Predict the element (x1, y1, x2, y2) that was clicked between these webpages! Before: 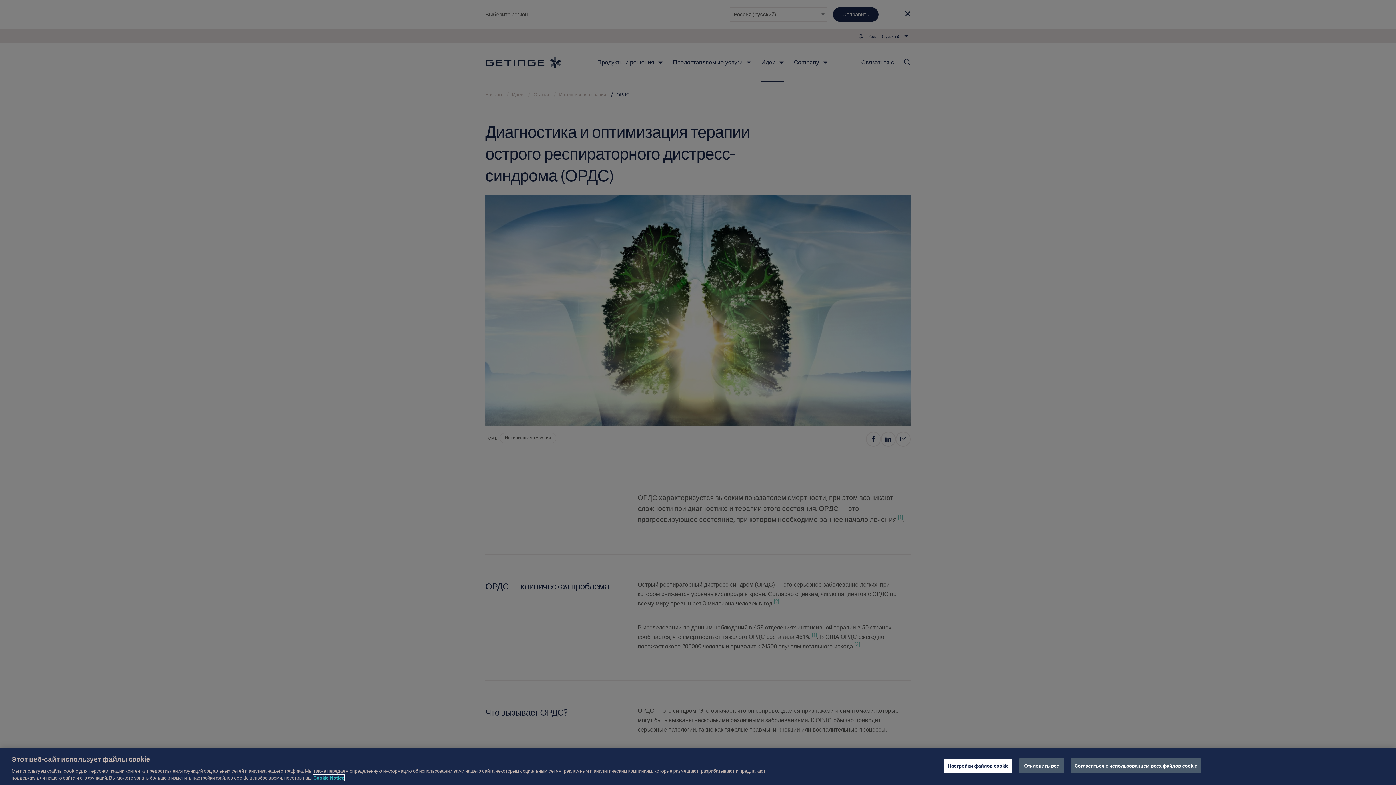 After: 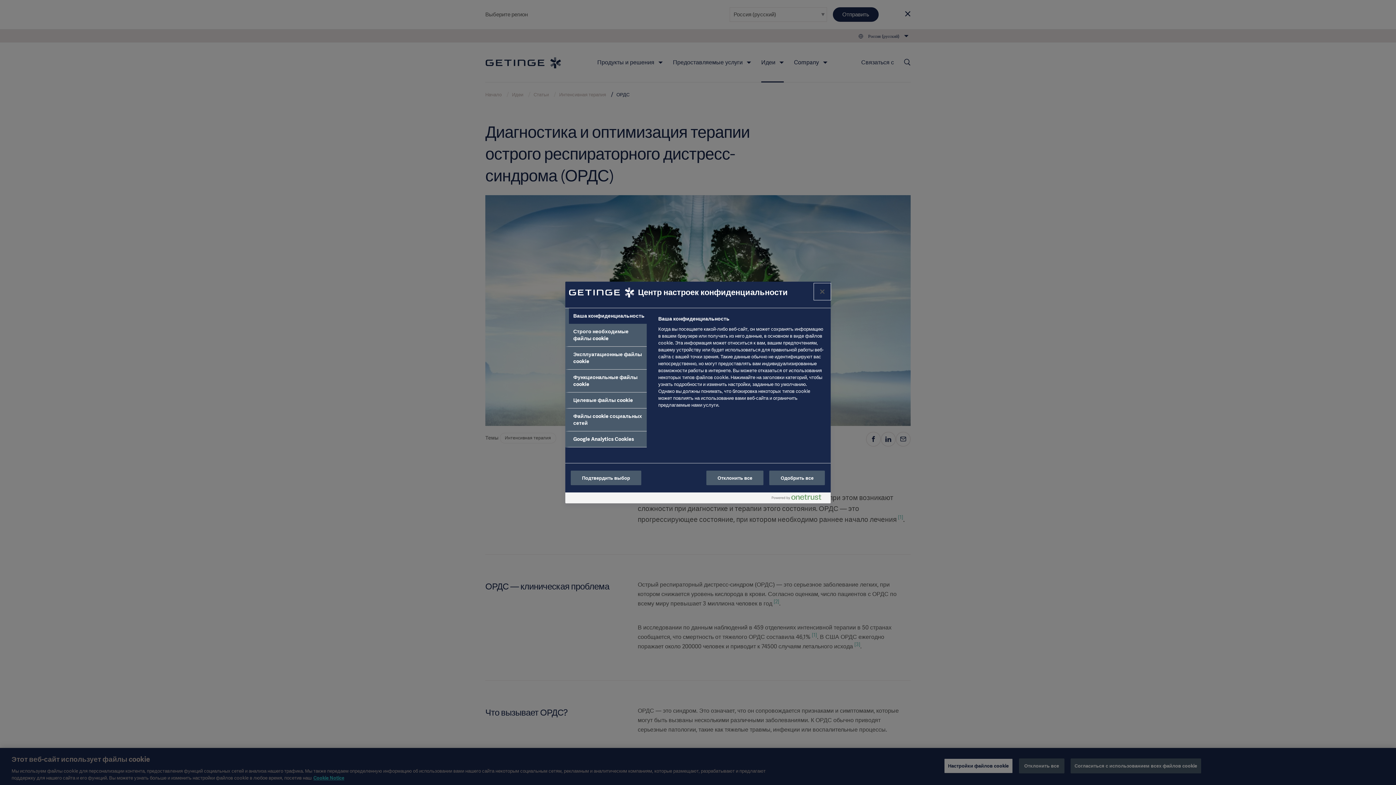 Action: bbox: (944, 770, 1012, 785) label: Настройки файлов cookie